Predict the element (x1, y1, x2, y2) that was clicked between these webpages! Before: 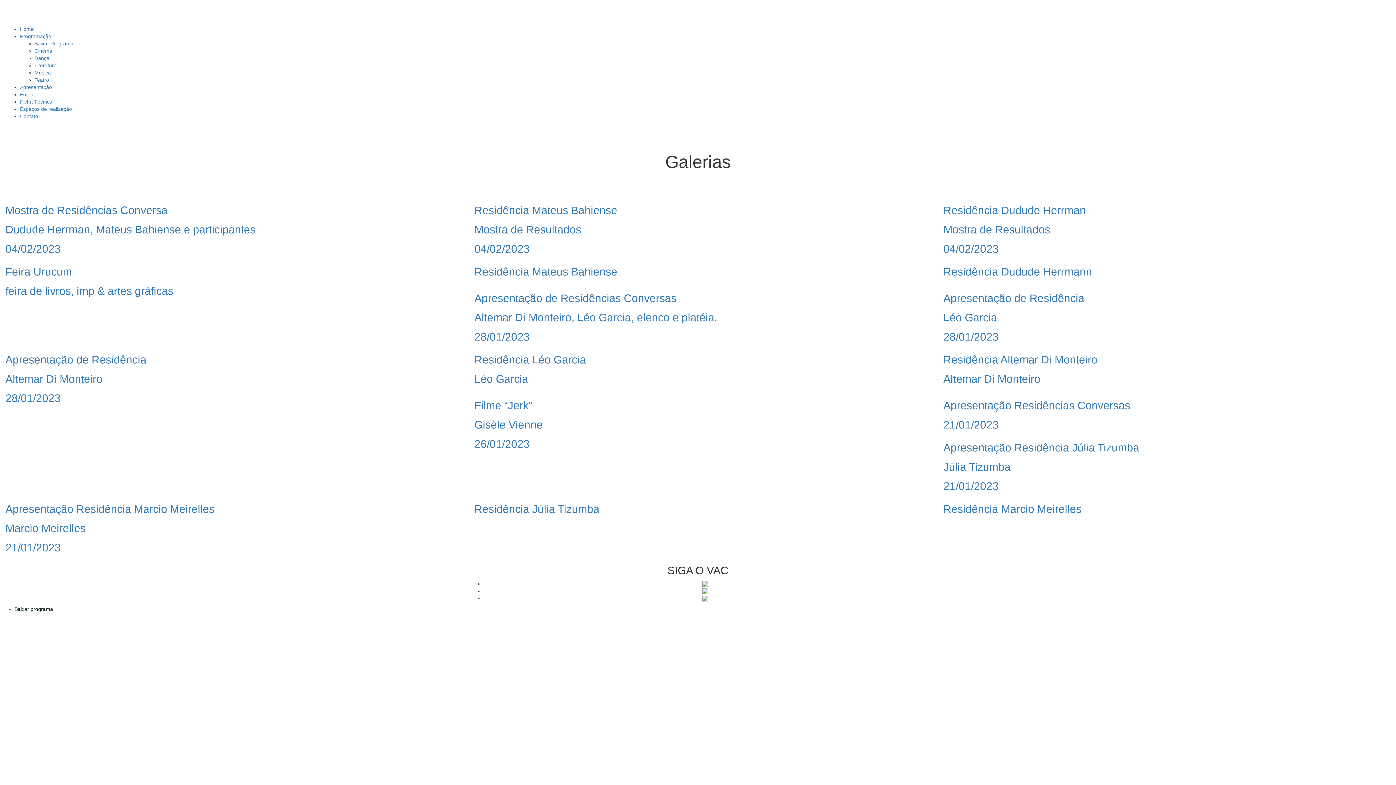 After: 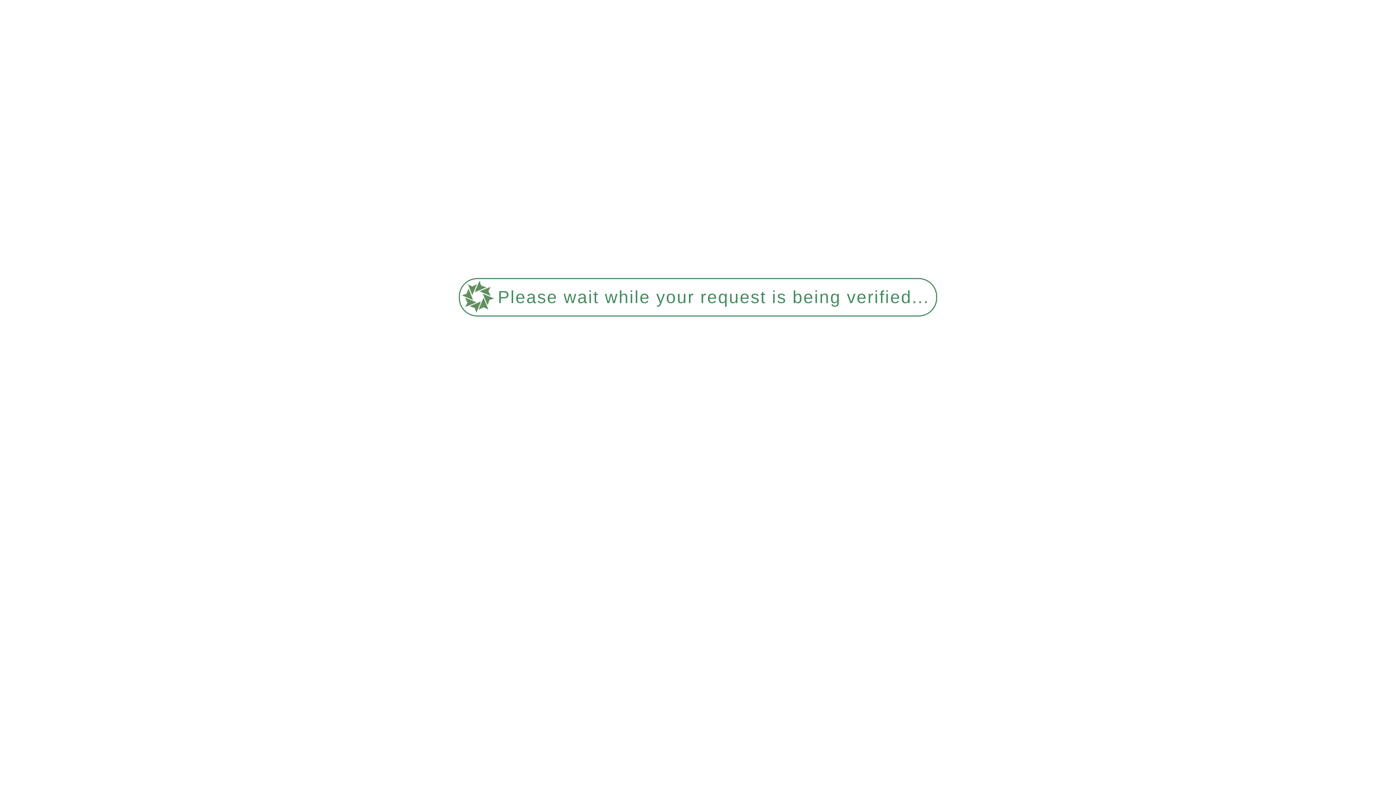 Action: bbox: (5, 265, 452, 297) label: Feira Urucum
feira de livros, imp & artes gráficas